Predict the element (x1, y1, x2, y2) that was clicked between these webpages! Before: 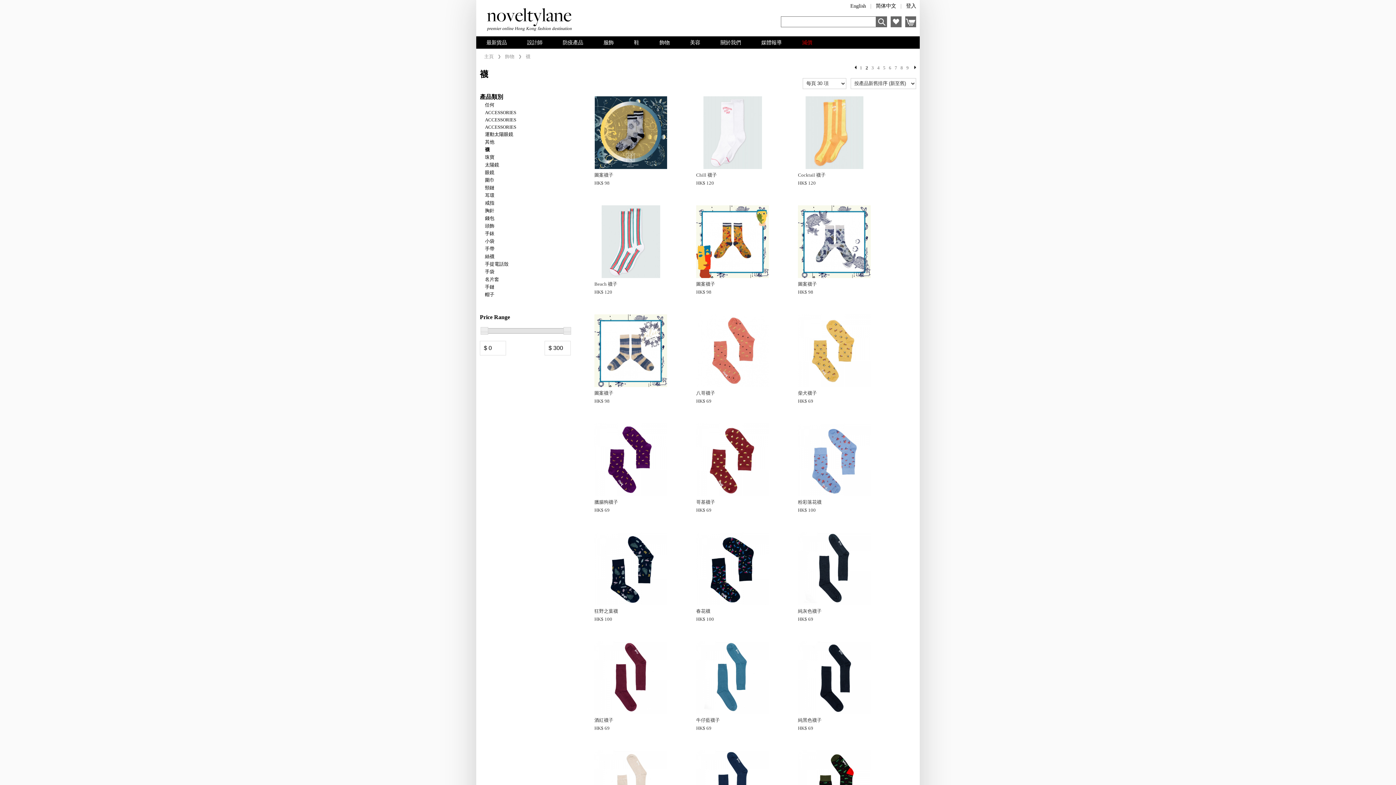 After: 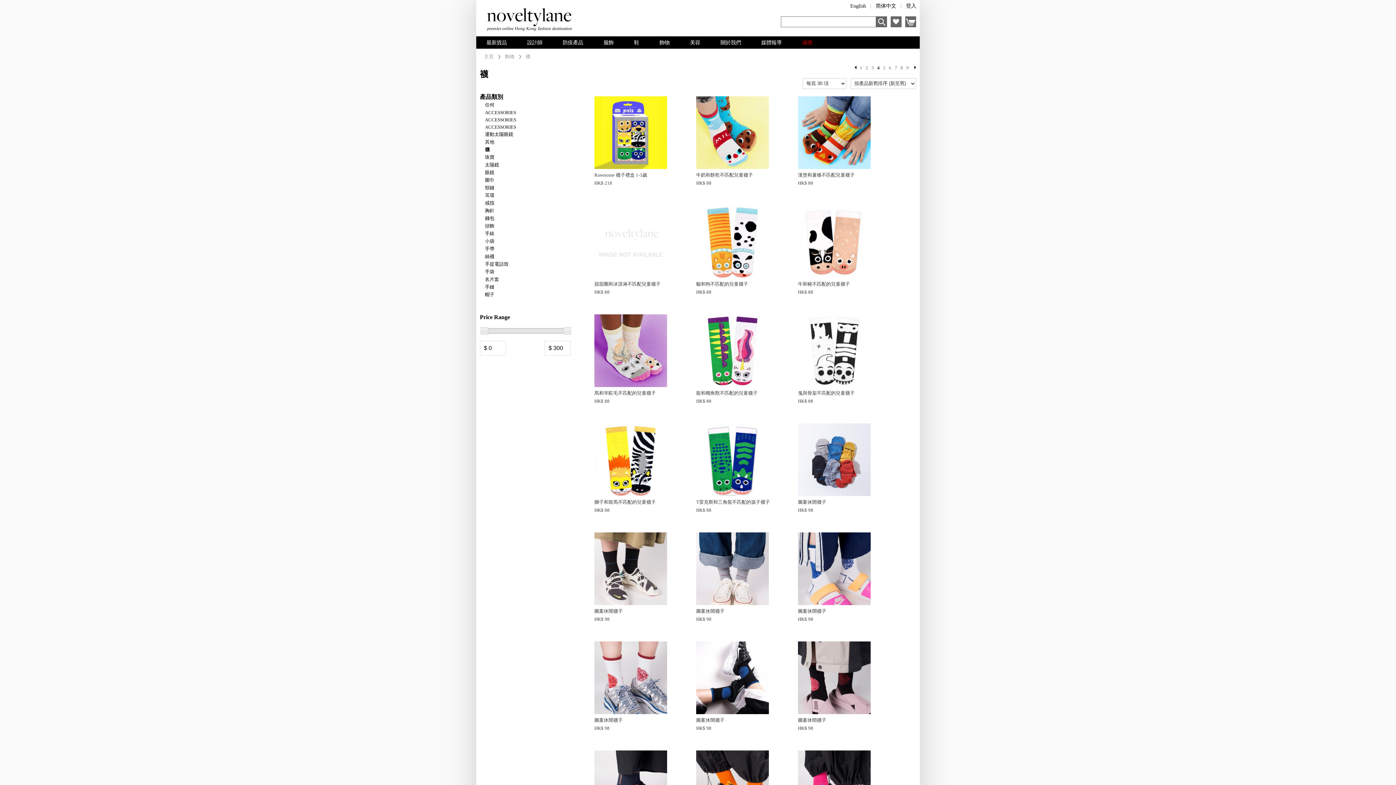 Action: label: 4 bbox: (877, 65, 880, 70)